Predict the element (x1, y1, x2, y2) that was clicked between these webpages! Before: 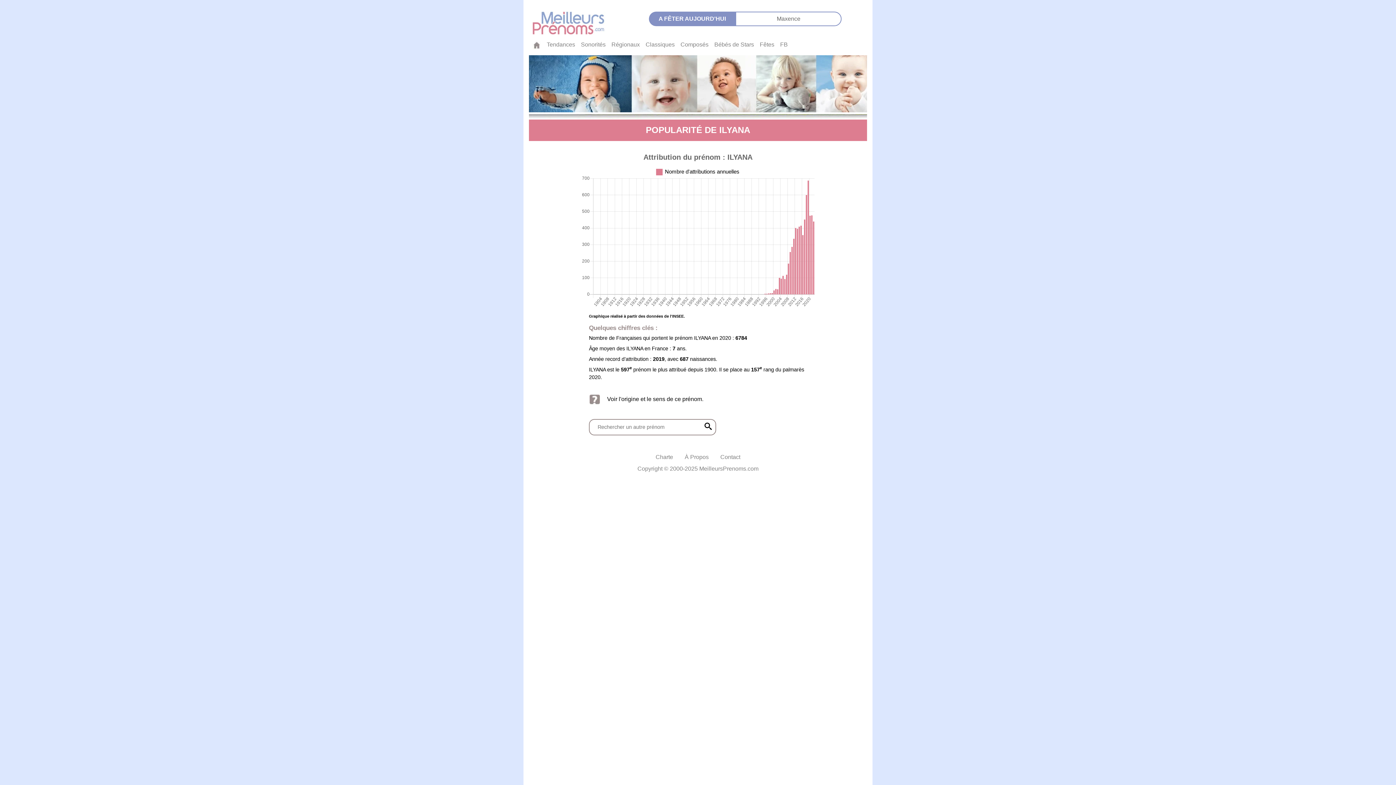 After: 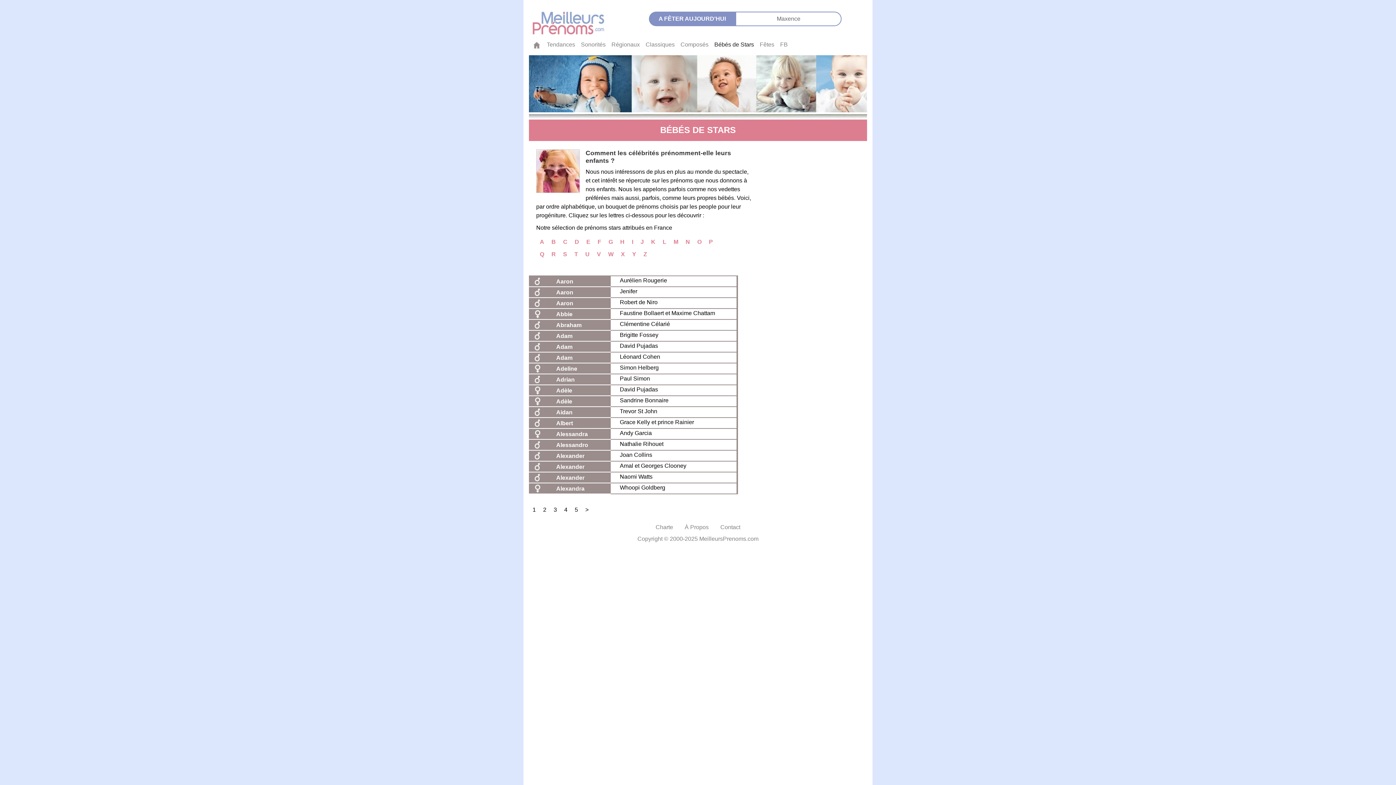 Action: label: Bébés de Stars bbox: (711, 37, 757, 52)